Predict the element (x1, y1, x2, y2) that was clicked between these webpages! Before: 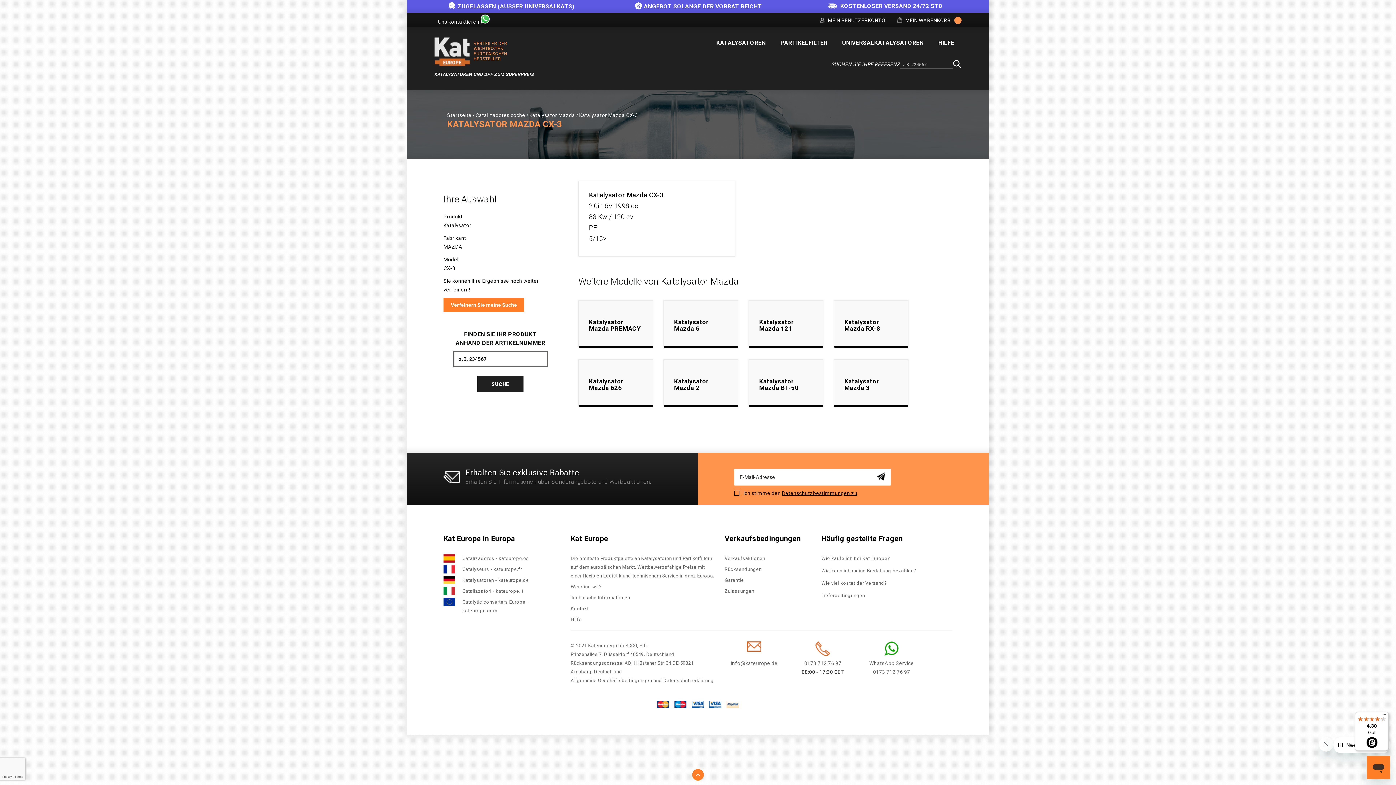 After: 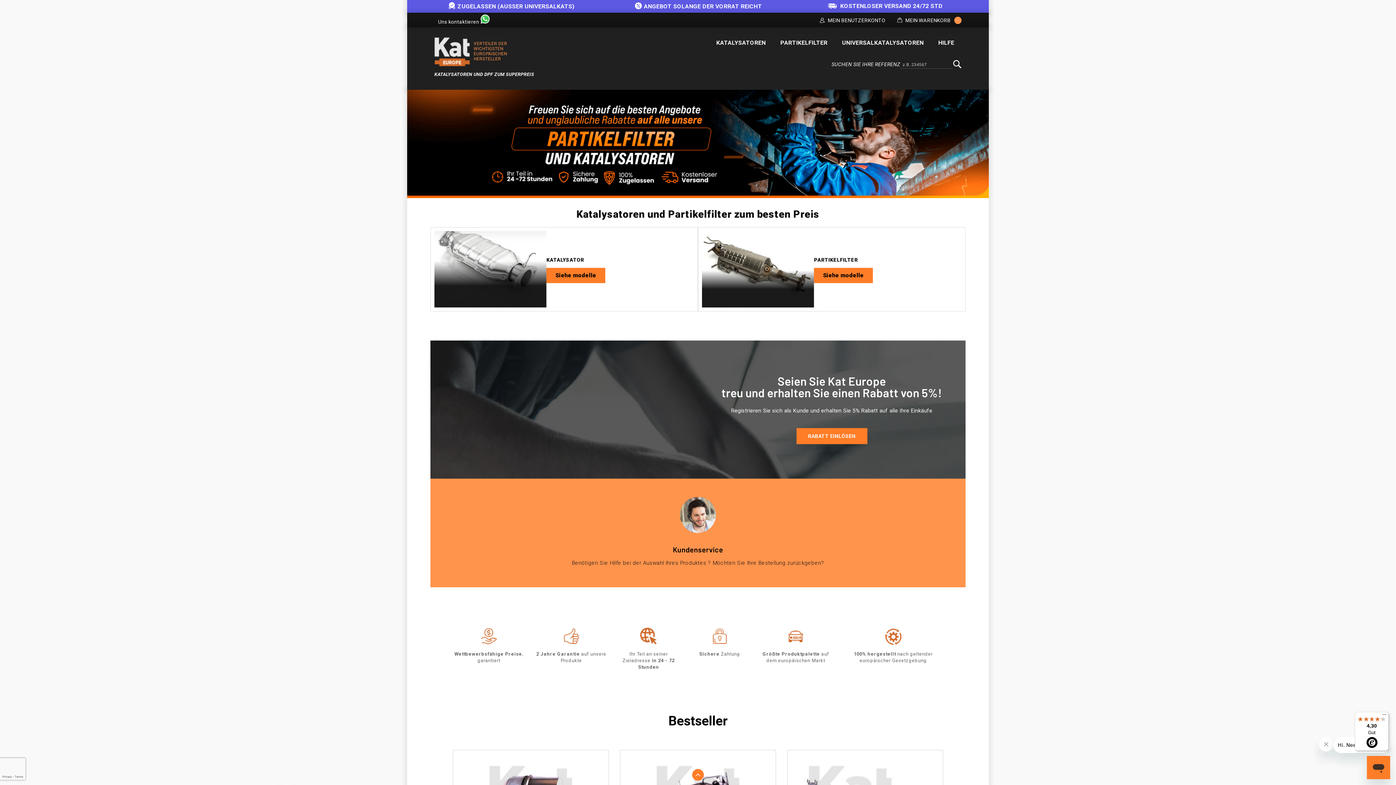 Action: bbox: (434, 37, 470, 66) label: store logo